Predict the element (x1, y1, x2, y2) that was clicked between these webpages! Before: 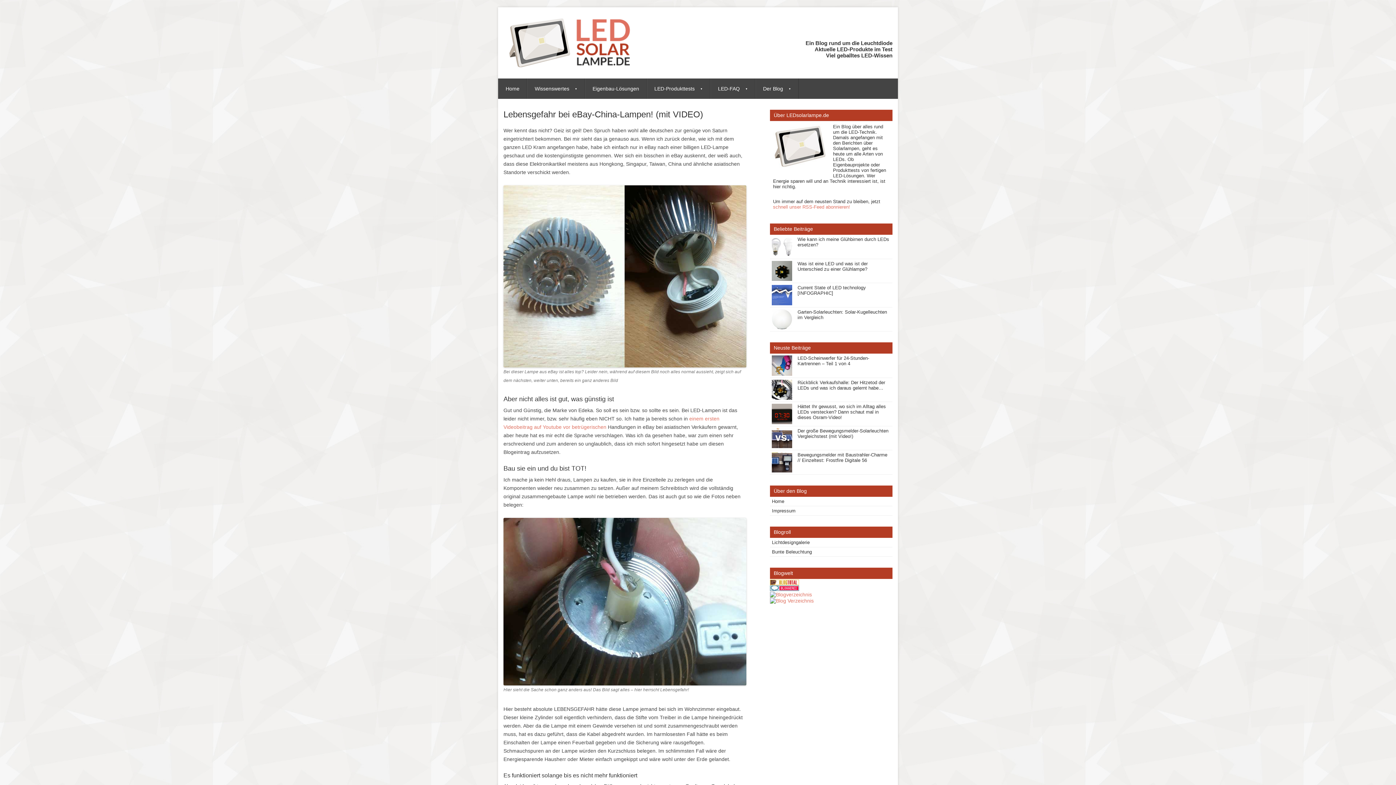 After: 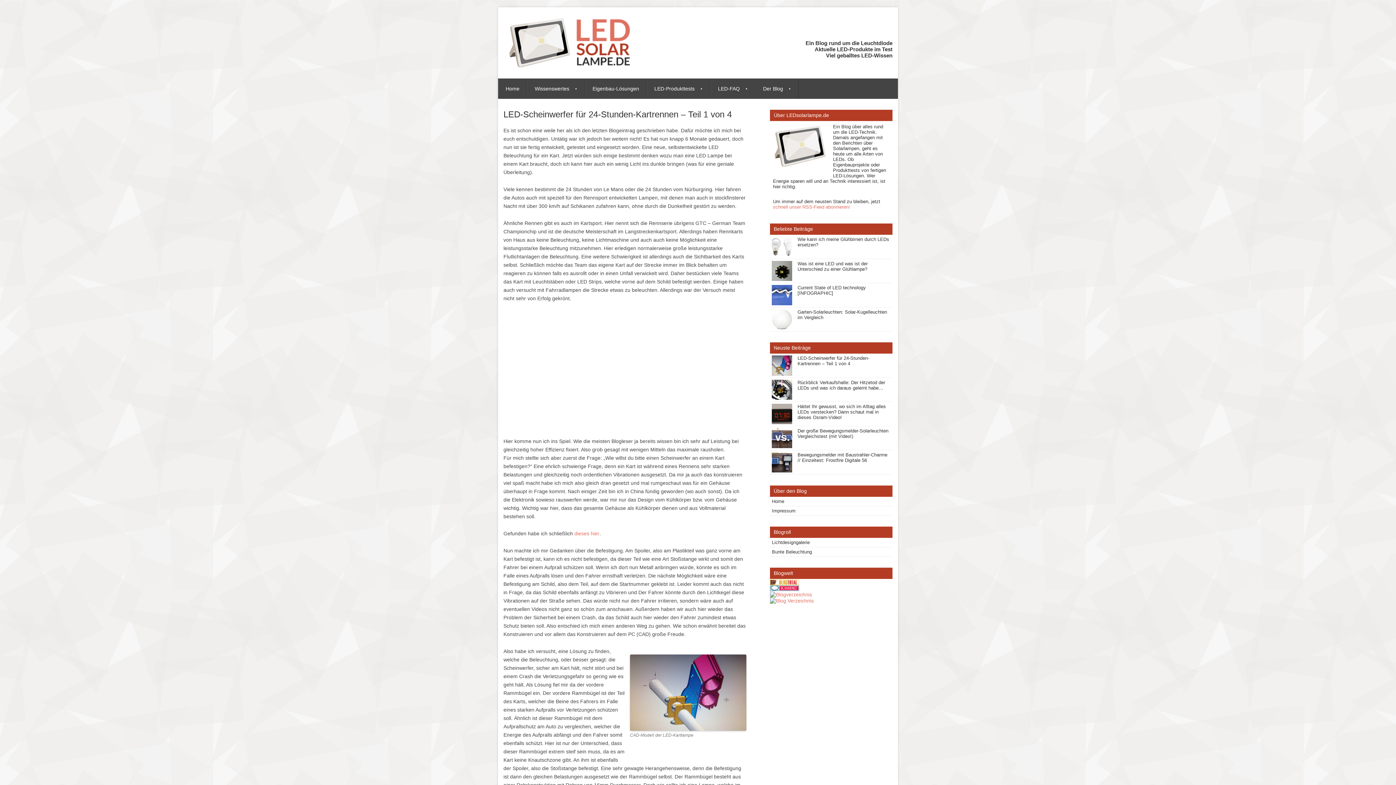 Action: label: LED-Scheinwerfer für 24-Stunden-Kartrennen – Teil 1 von 4 bbox: (770, 353, 892, 378)